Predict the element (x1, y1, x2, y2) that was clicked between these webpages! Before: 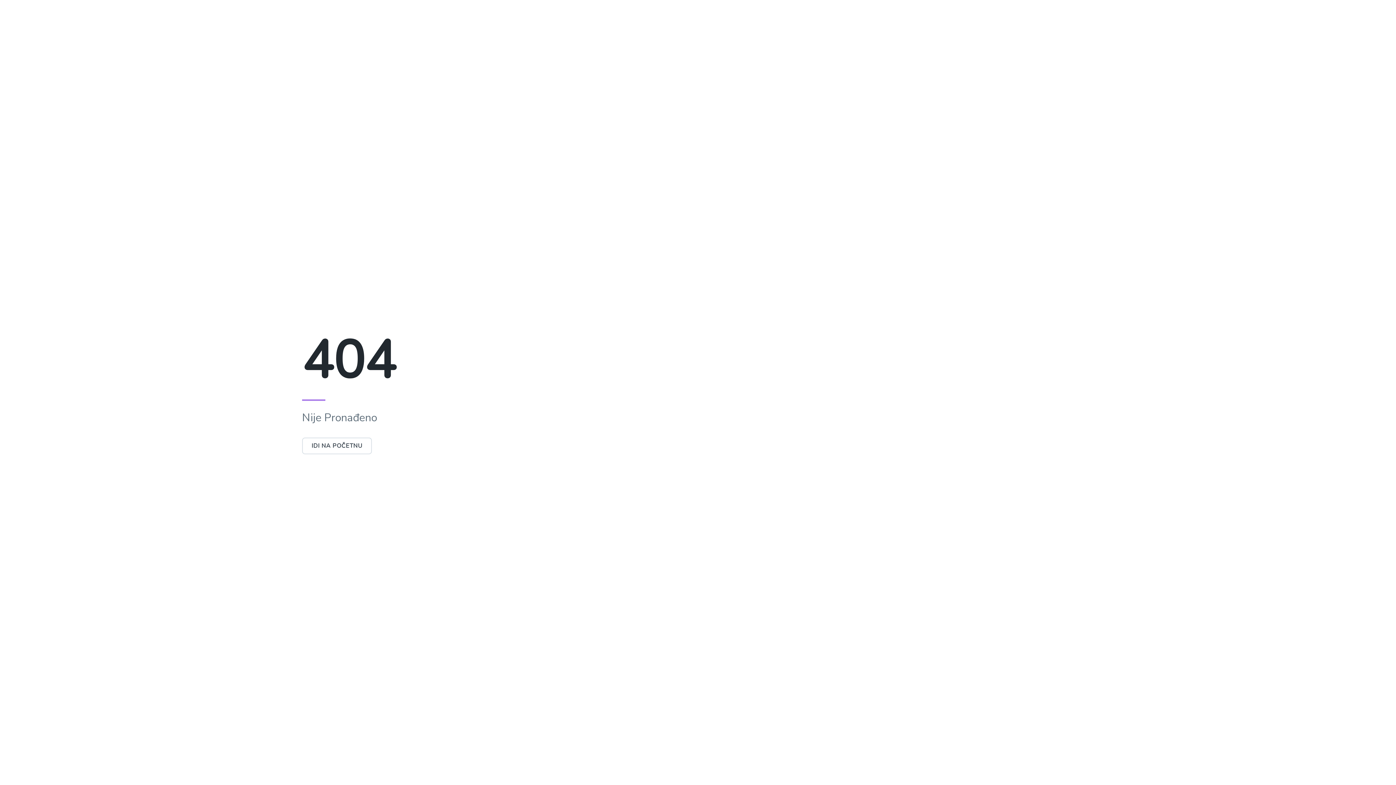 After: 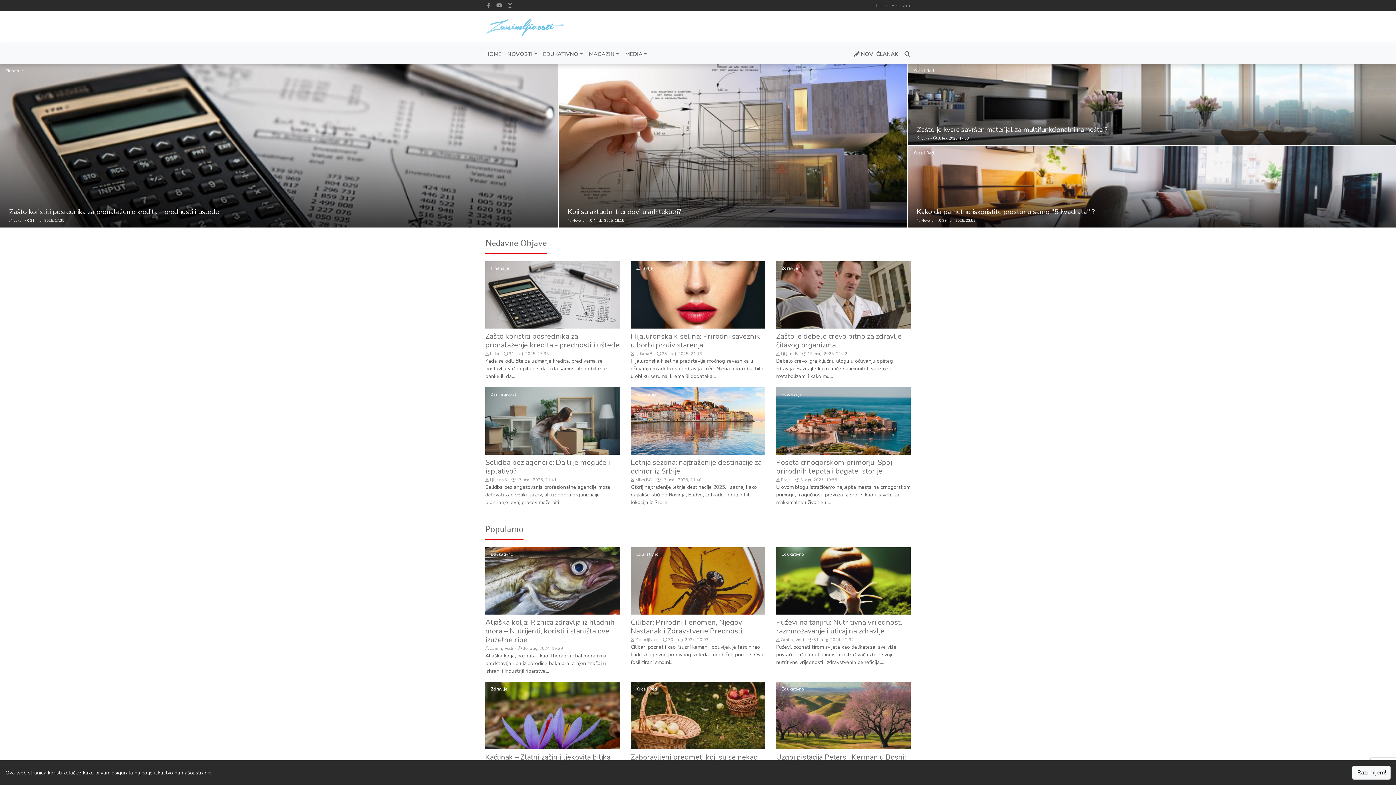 Action: bbox: (302, 437, 372, 454) label: IDI NA POČETNU